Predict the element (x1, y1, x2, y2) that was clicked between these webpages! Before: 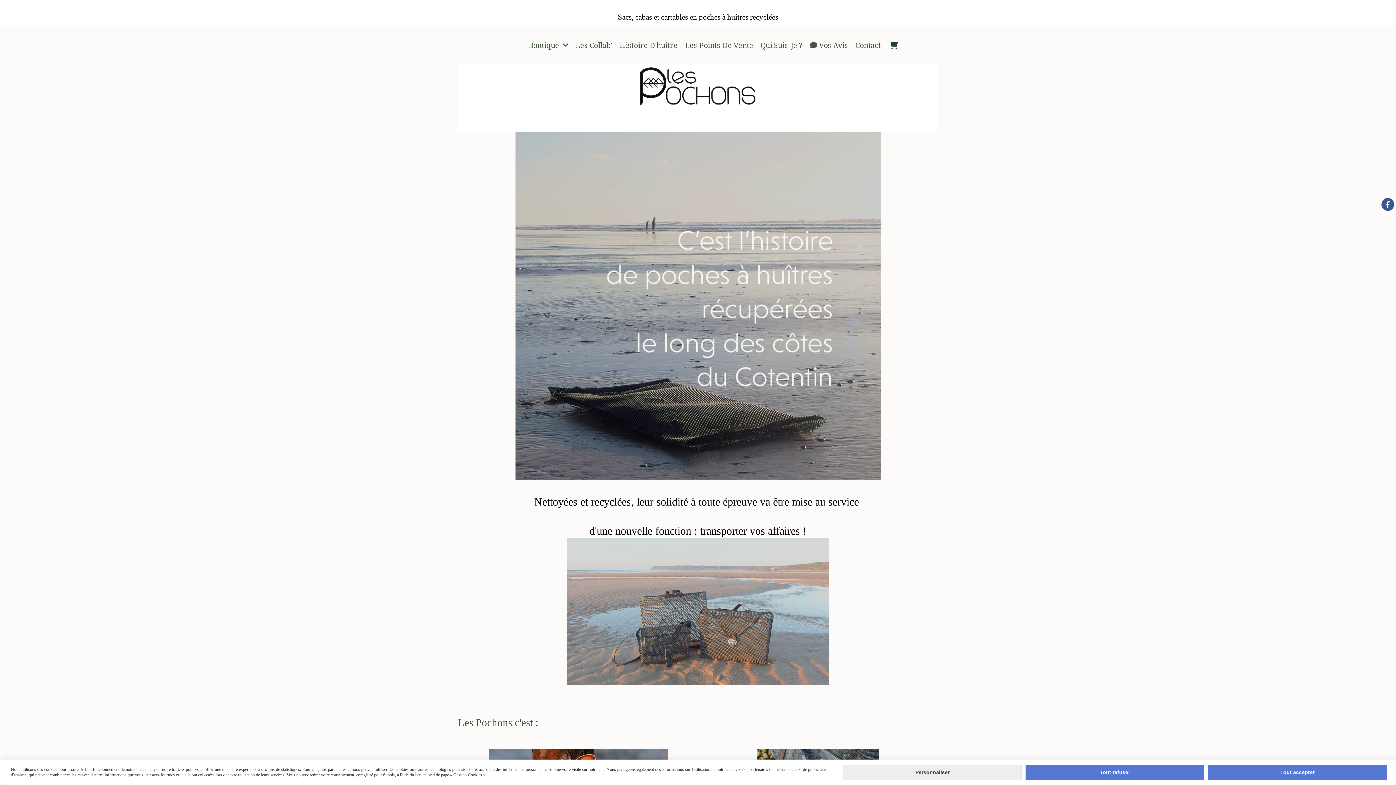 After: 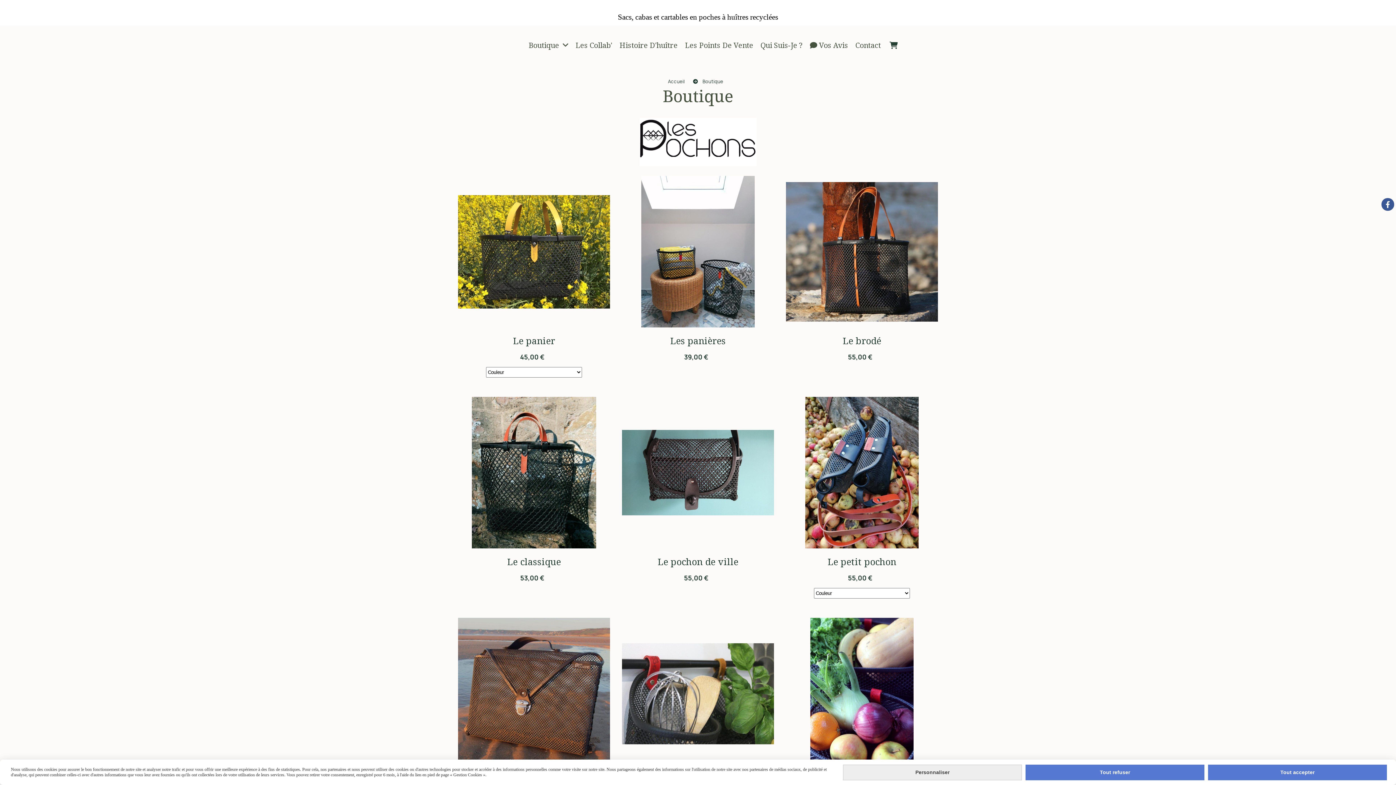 Action: label: Boutique  bbox: (525, 34, 572, 56)